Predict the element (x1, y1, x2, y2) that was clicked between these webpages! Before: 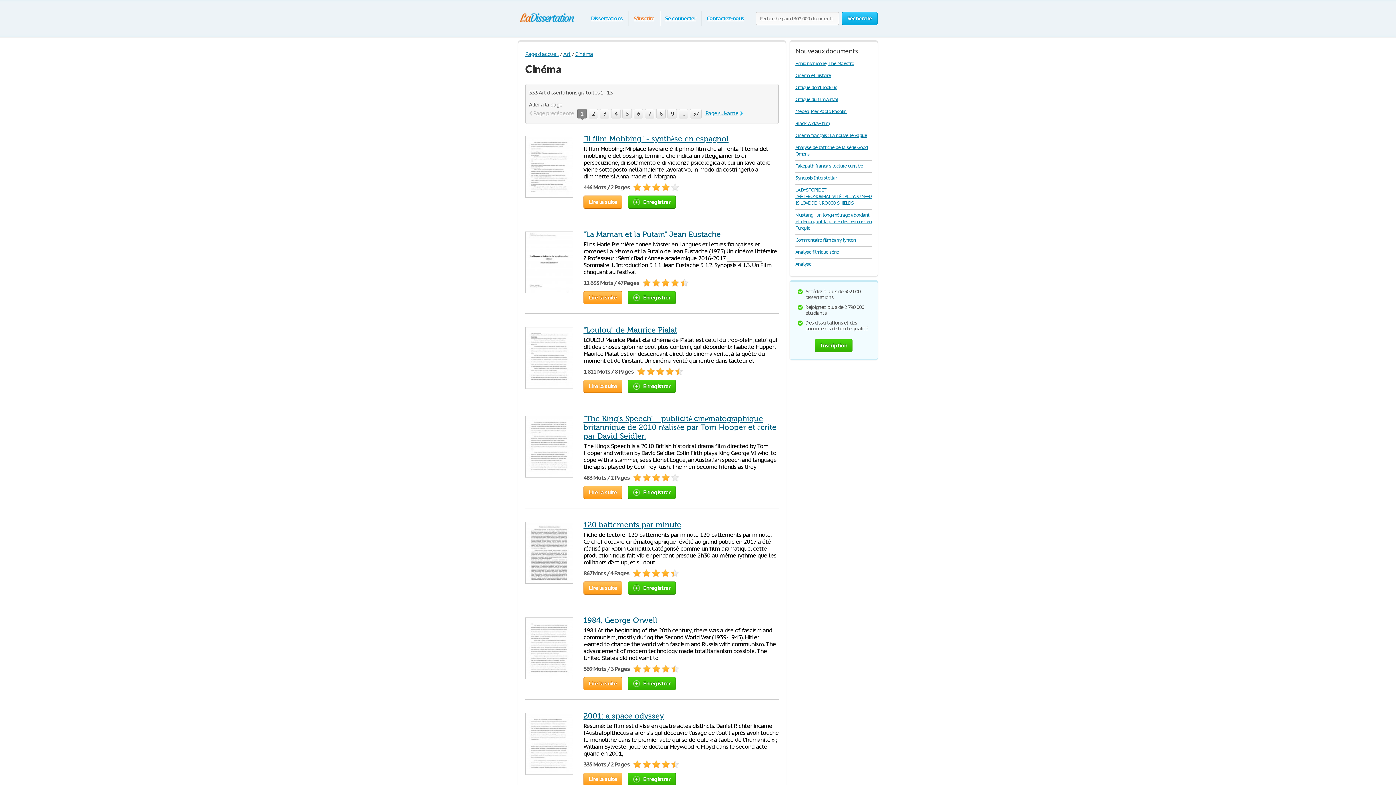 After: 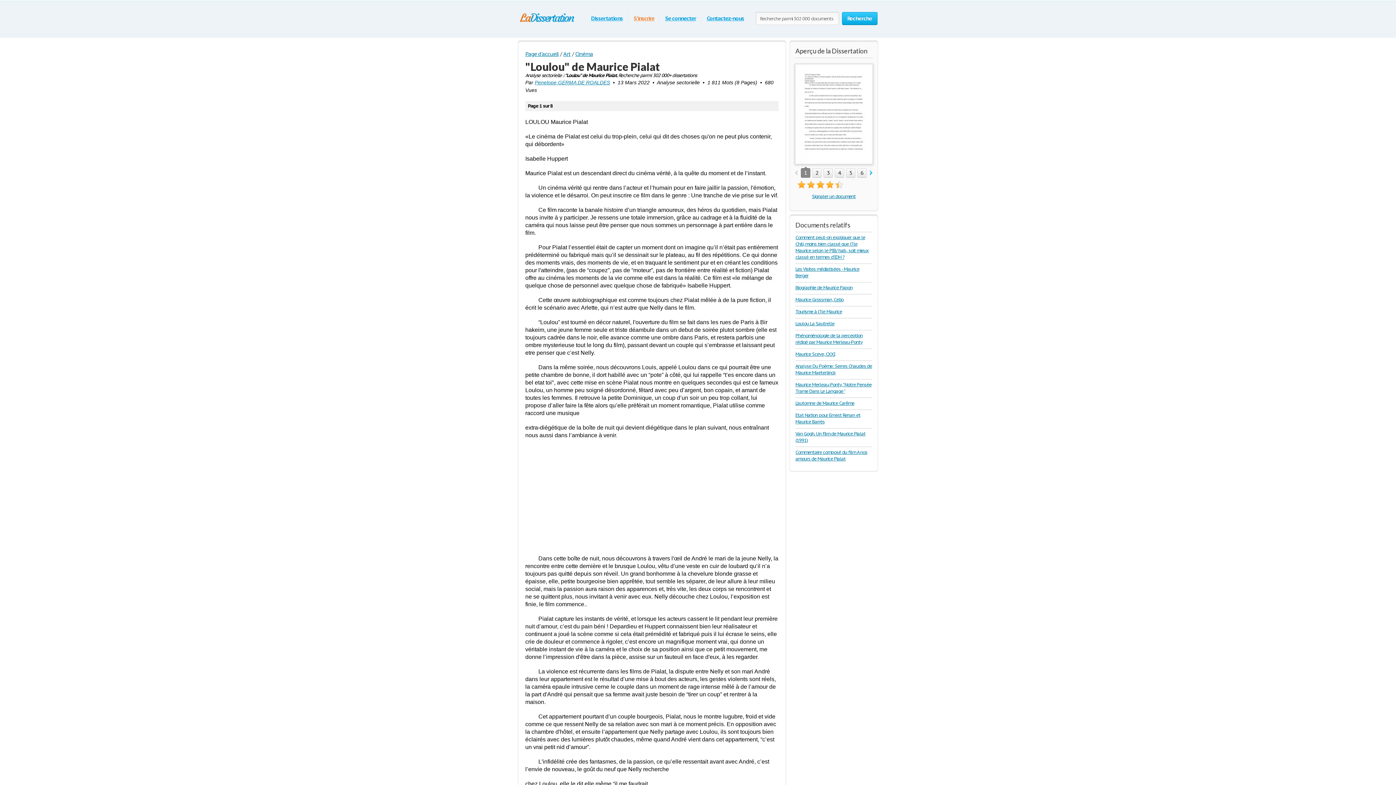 Action: label: "Loulou" de Maurice Pialat bbox: (583, 325, 677, 334)